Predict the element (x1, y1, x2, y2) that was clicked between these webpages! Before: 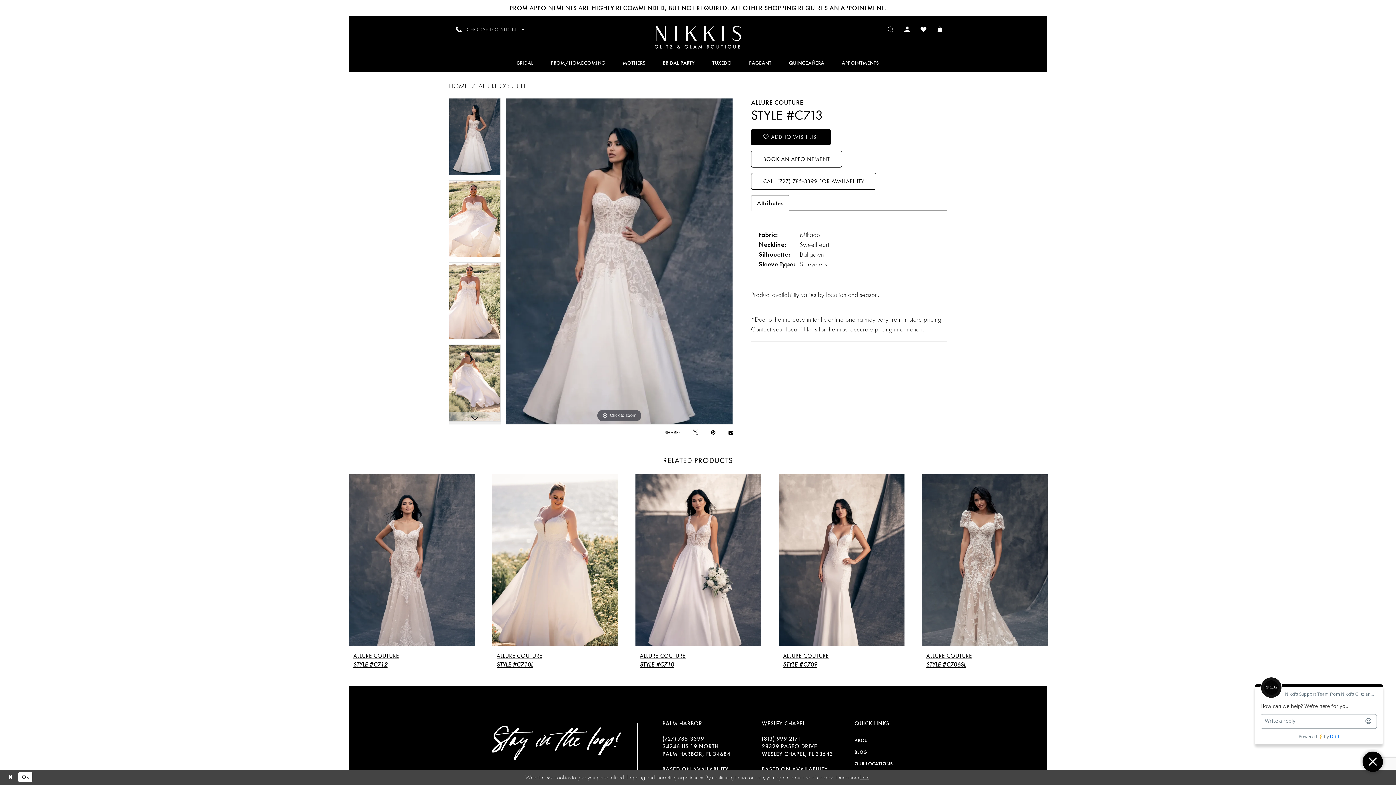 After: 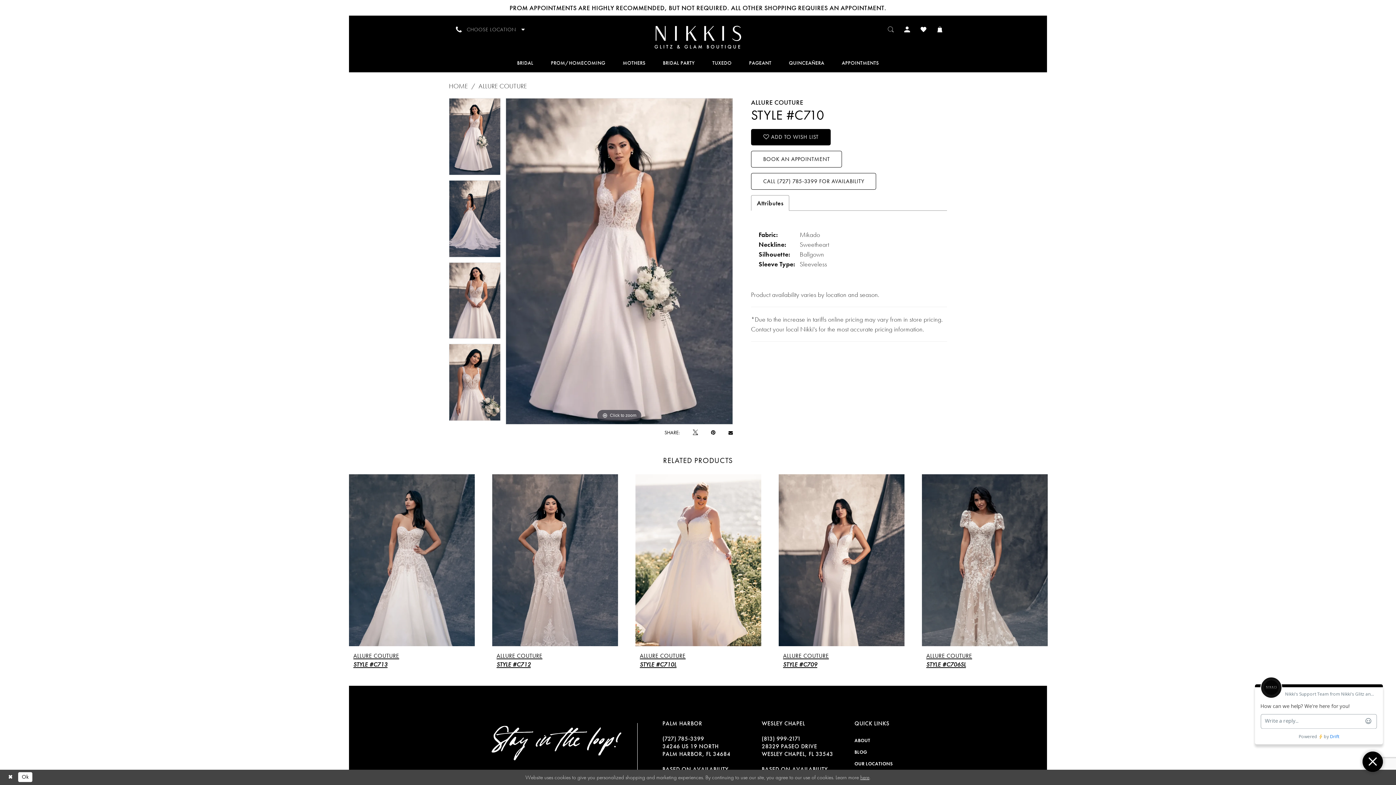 Action: bbox: (640, 651, 756, 669) label: ALLURE COUTURE
STYLE #C710